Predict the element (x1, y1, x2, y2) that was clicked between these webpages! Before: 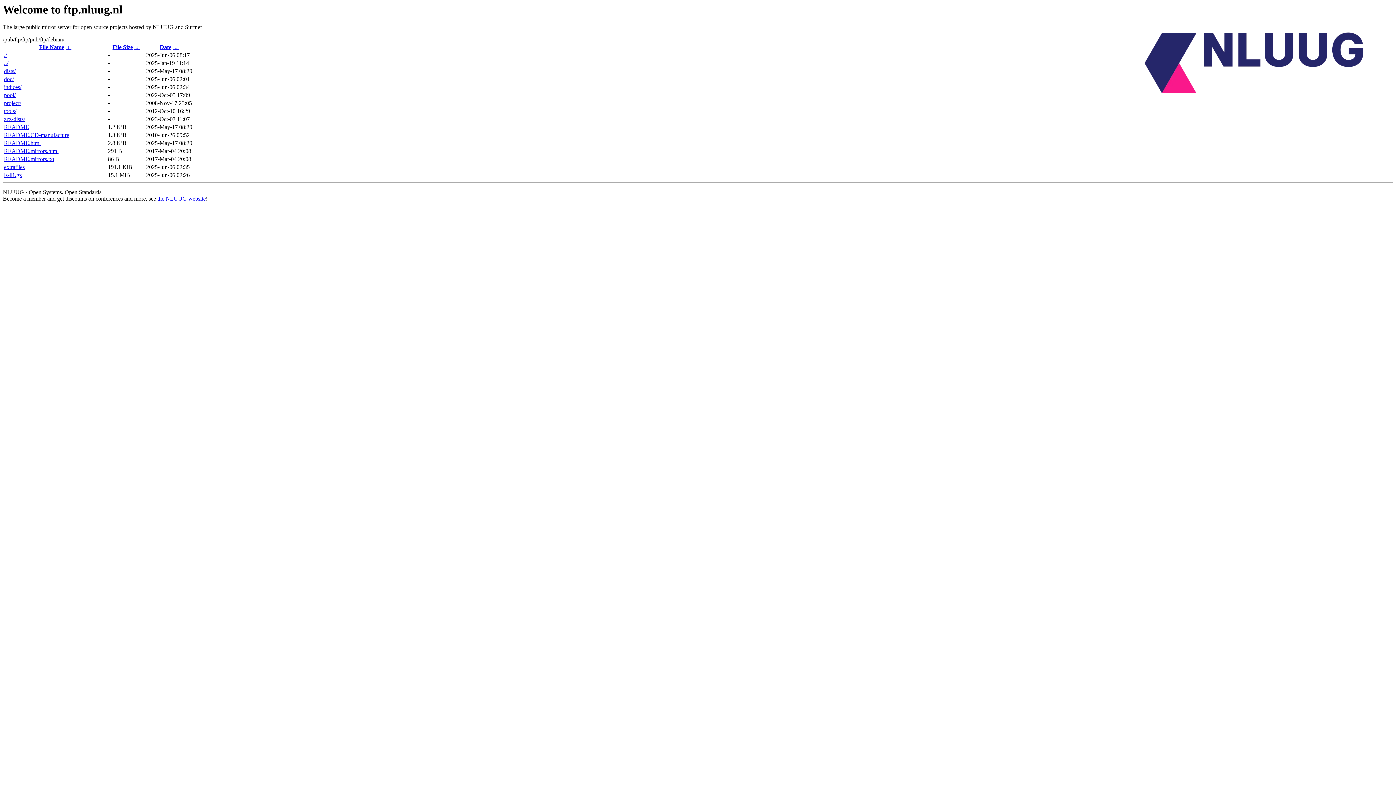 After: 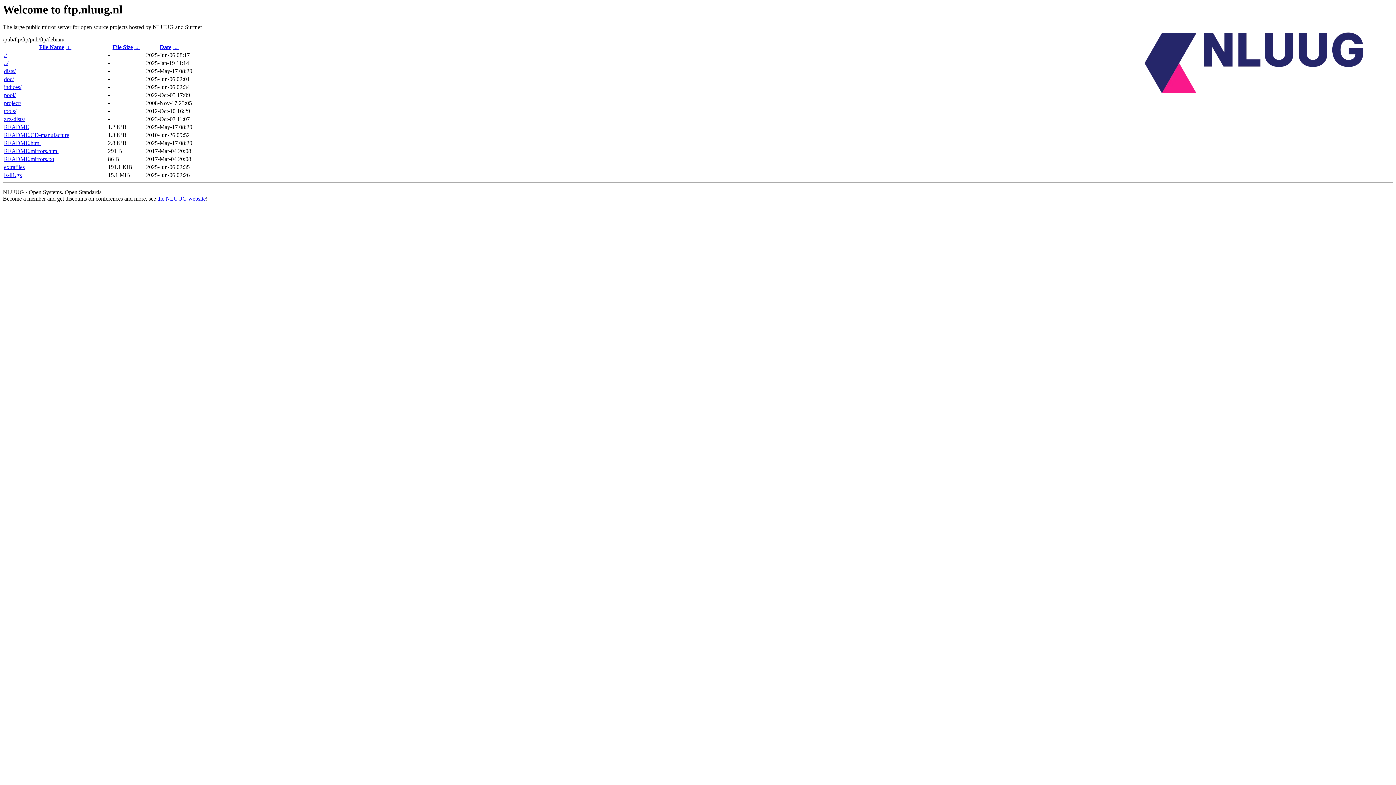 Action: bbox: (4, 52, 6, 58) label: ./